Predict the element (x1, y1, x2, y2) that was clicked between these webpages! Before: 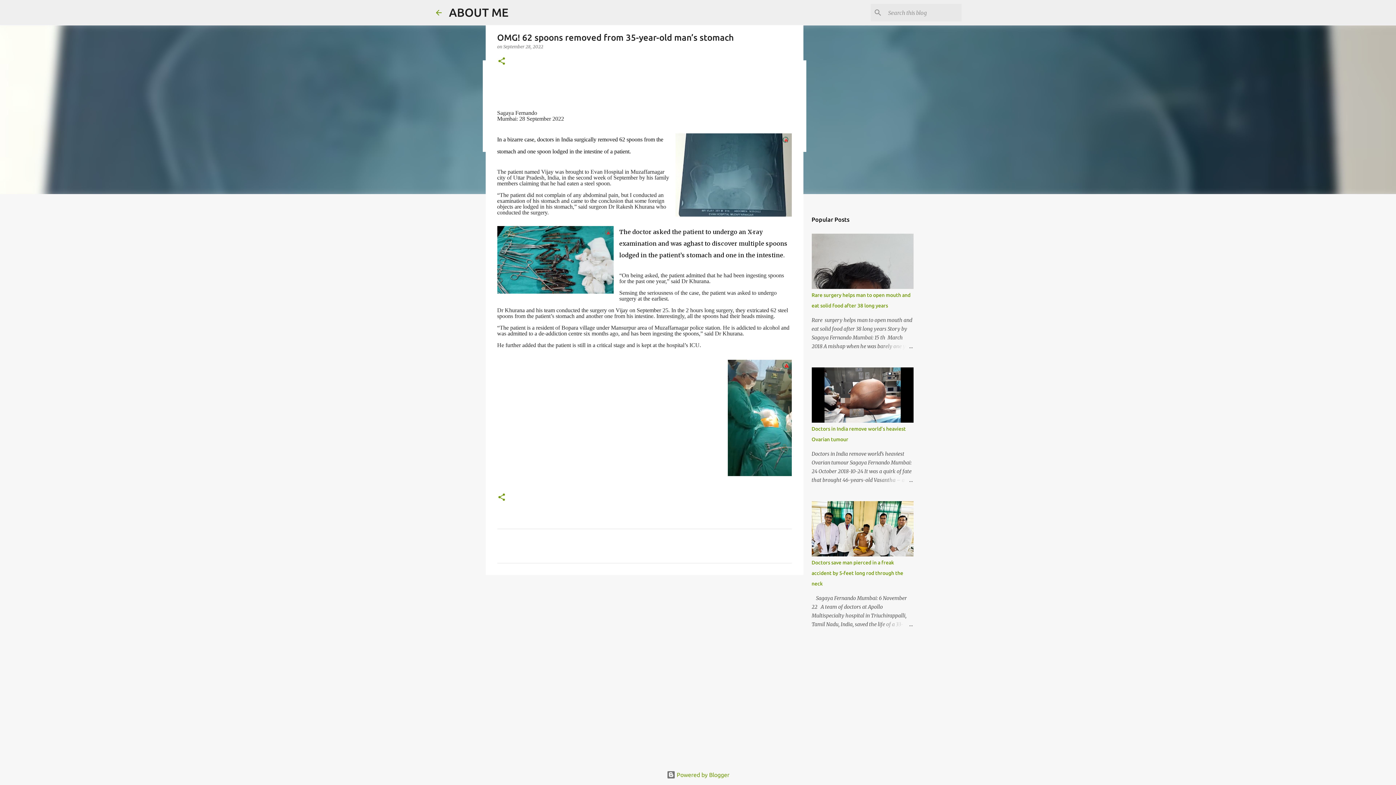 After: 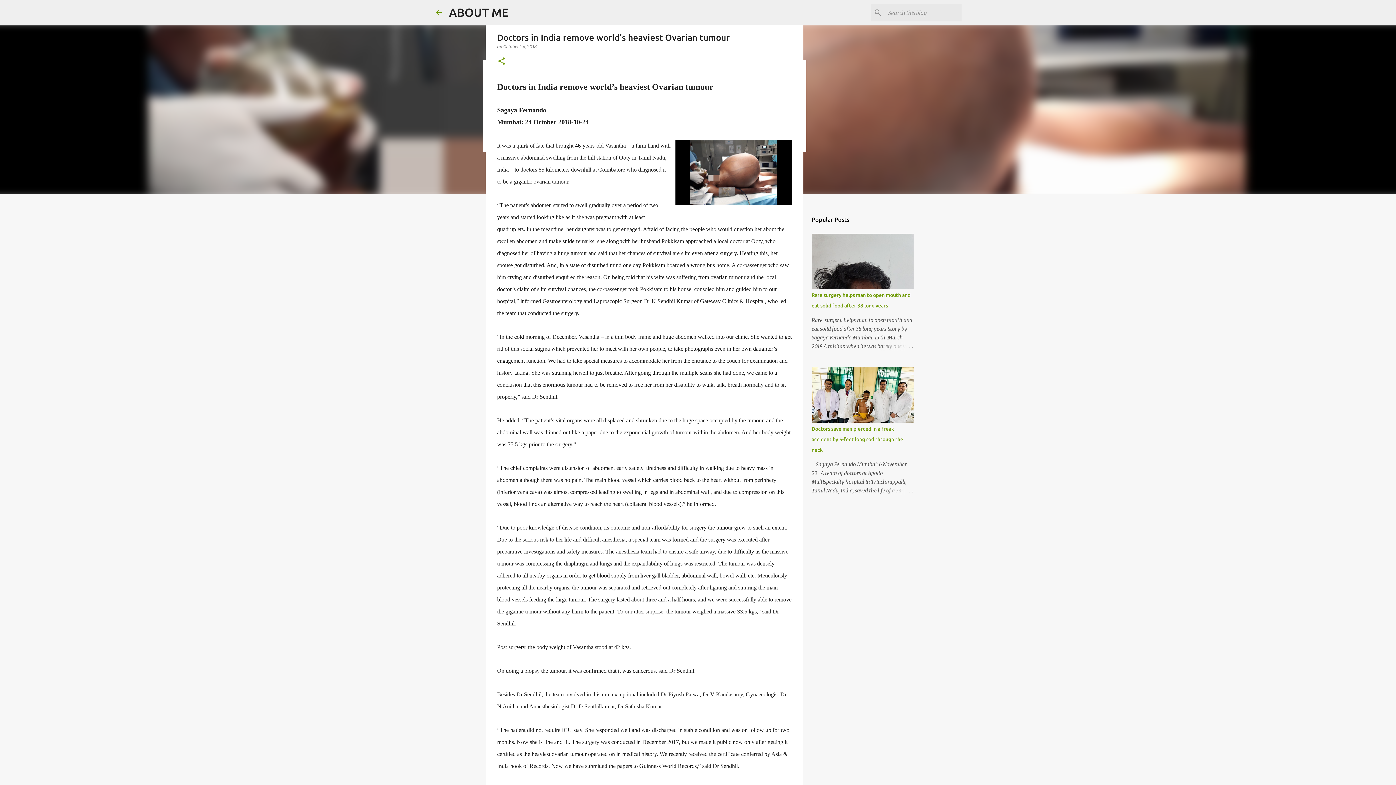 Action: bbox: (878, 476, 913, 484)